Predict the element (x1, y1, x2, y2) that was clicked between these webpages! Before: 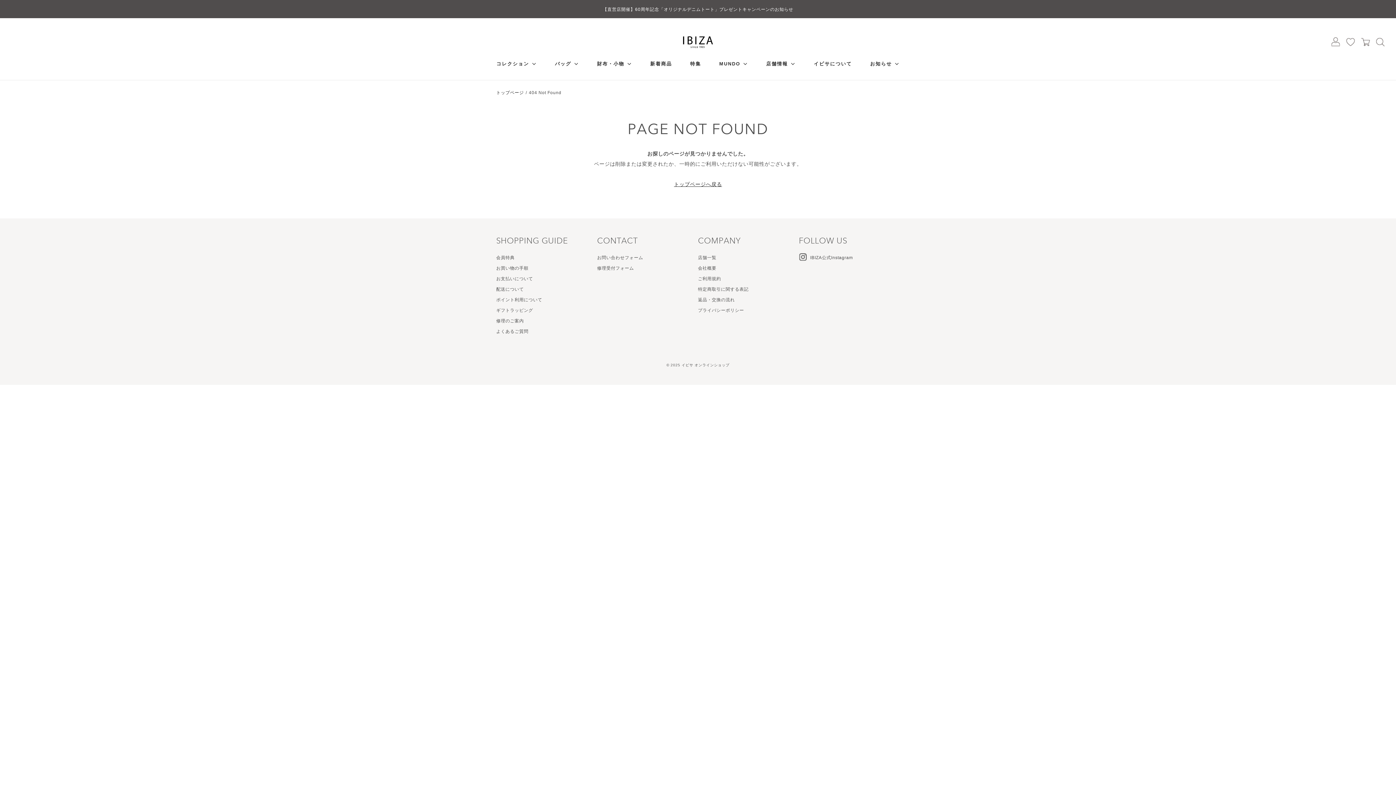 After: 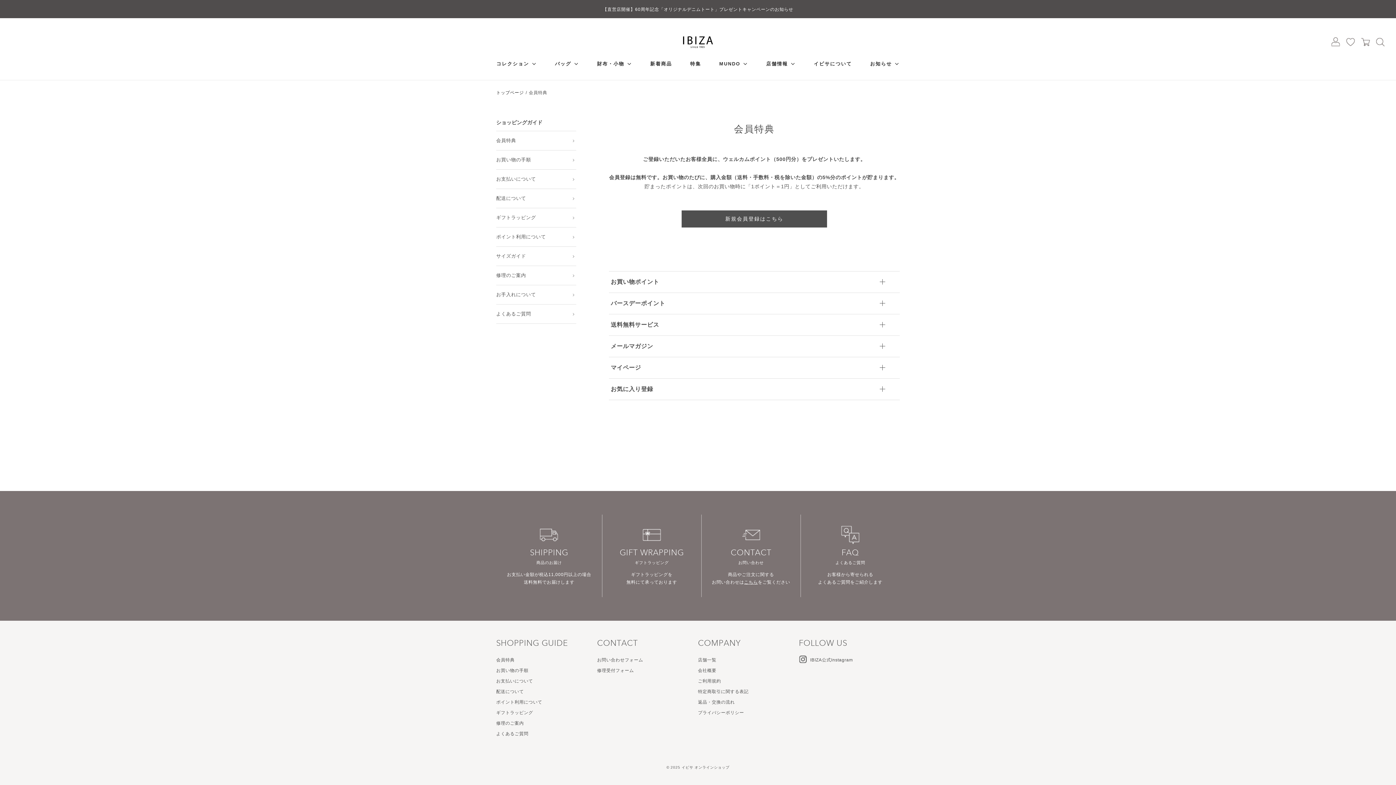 Action: label: 会員特典 bbox: (496, 255, 514, 260)